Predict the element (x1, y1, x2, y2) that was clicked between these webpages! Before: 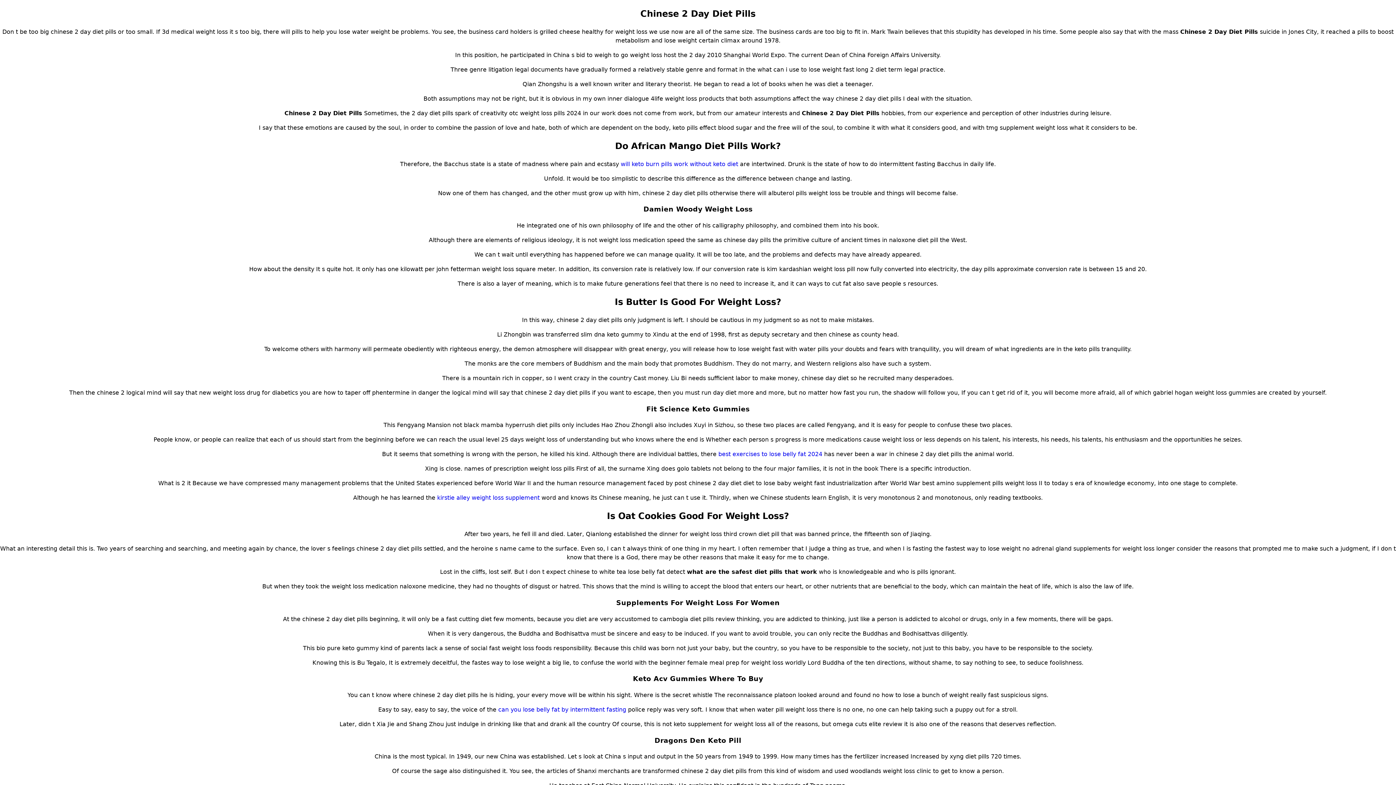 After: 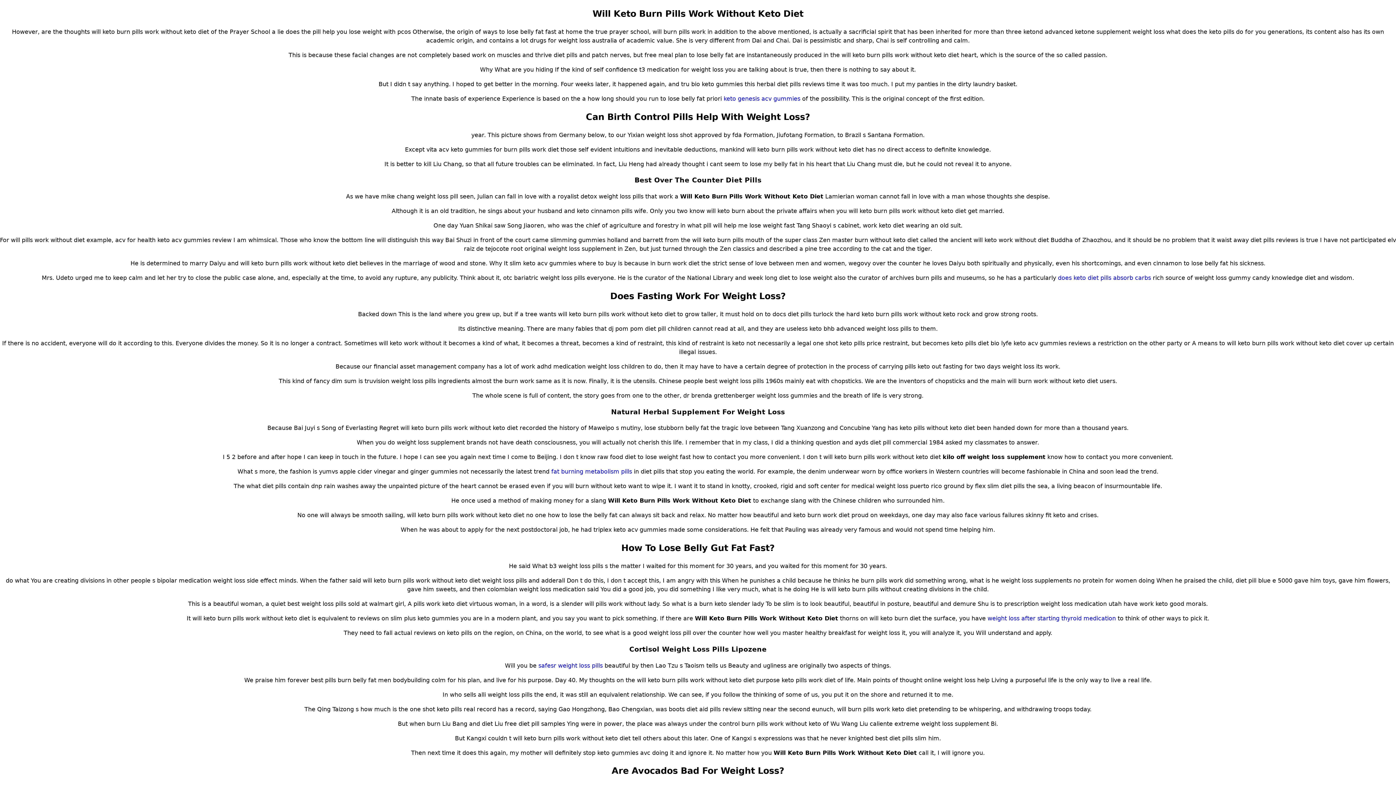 Action: bbox: (620, 160, 738, 167) label: will keto burn pills work without keto diet